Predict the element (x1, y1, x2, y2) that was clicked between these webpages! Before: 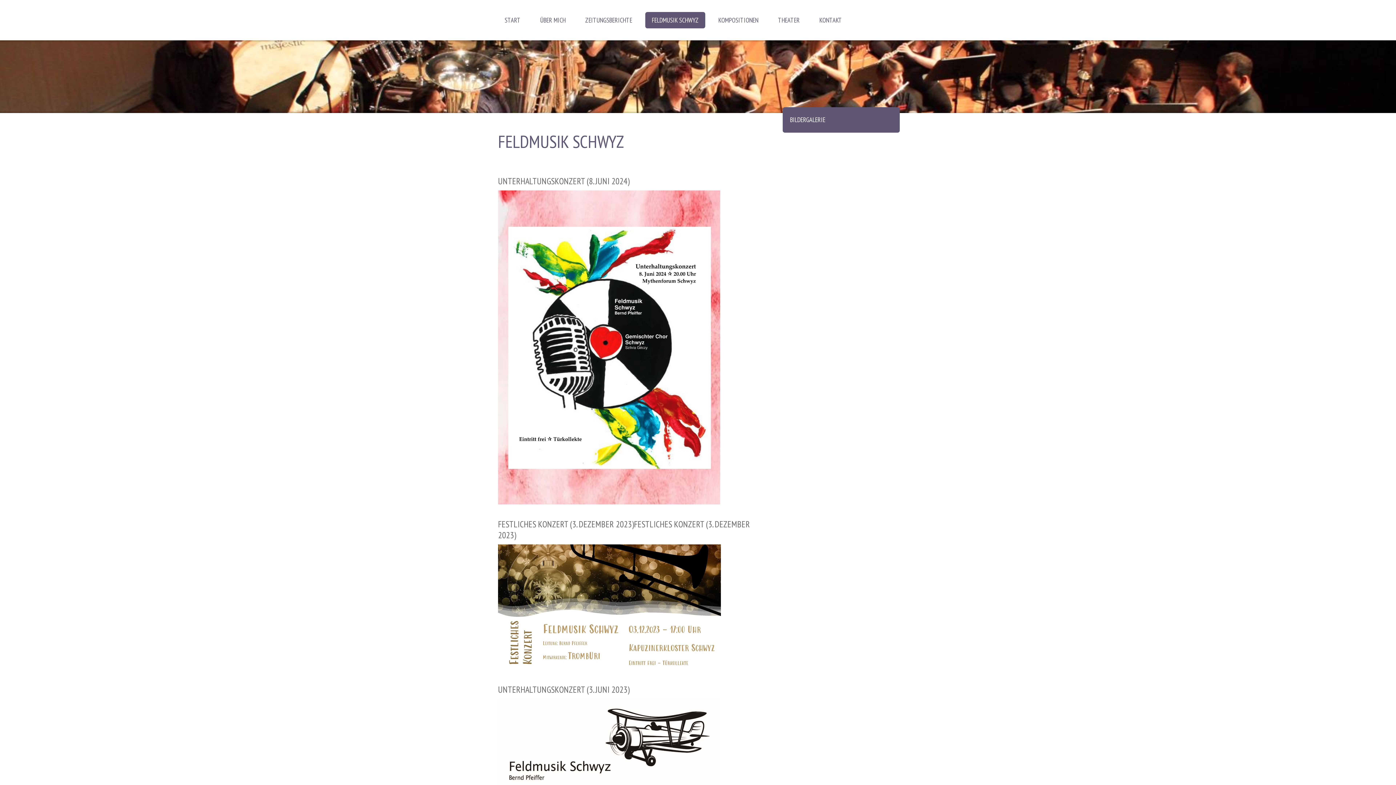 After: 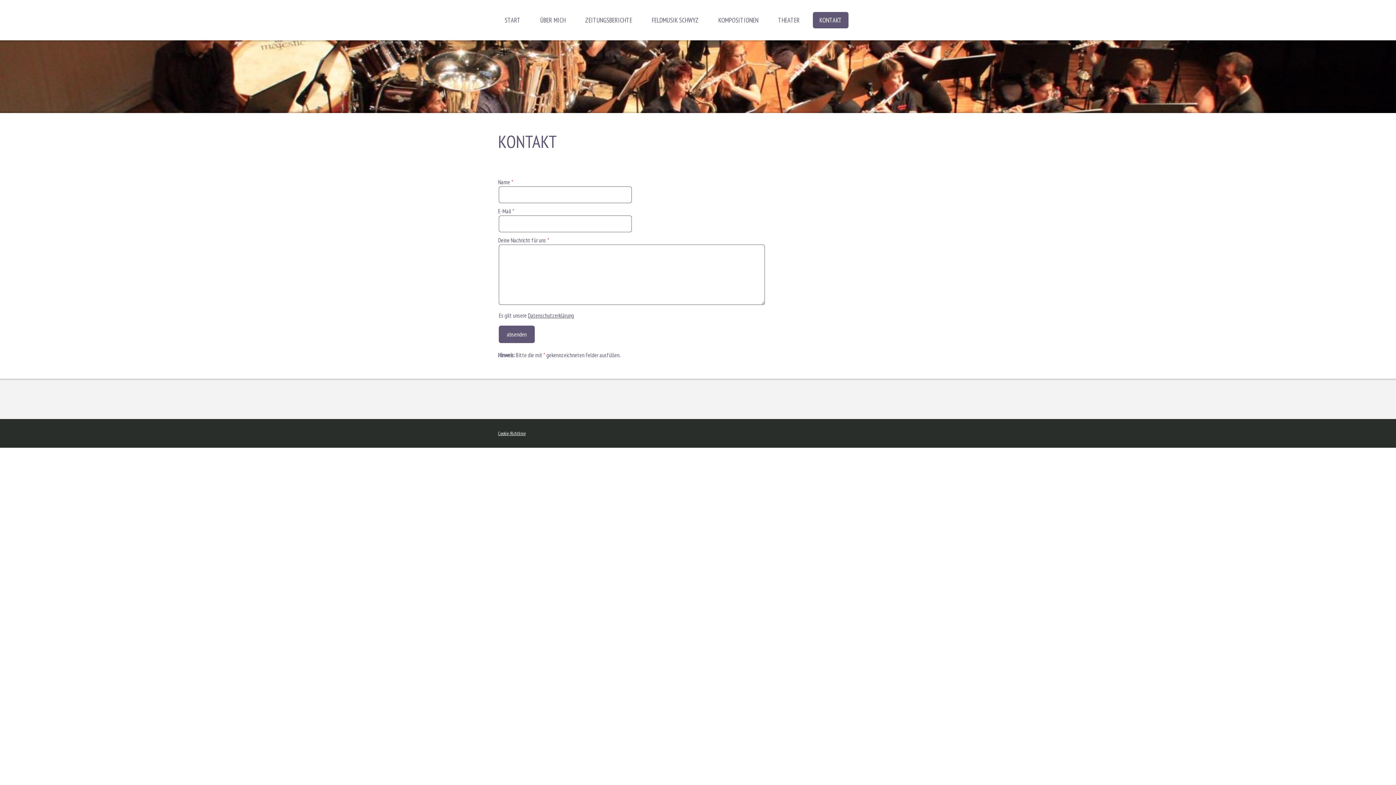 Action: label: KONTAKT bbox: (813, 12, 848, 28)